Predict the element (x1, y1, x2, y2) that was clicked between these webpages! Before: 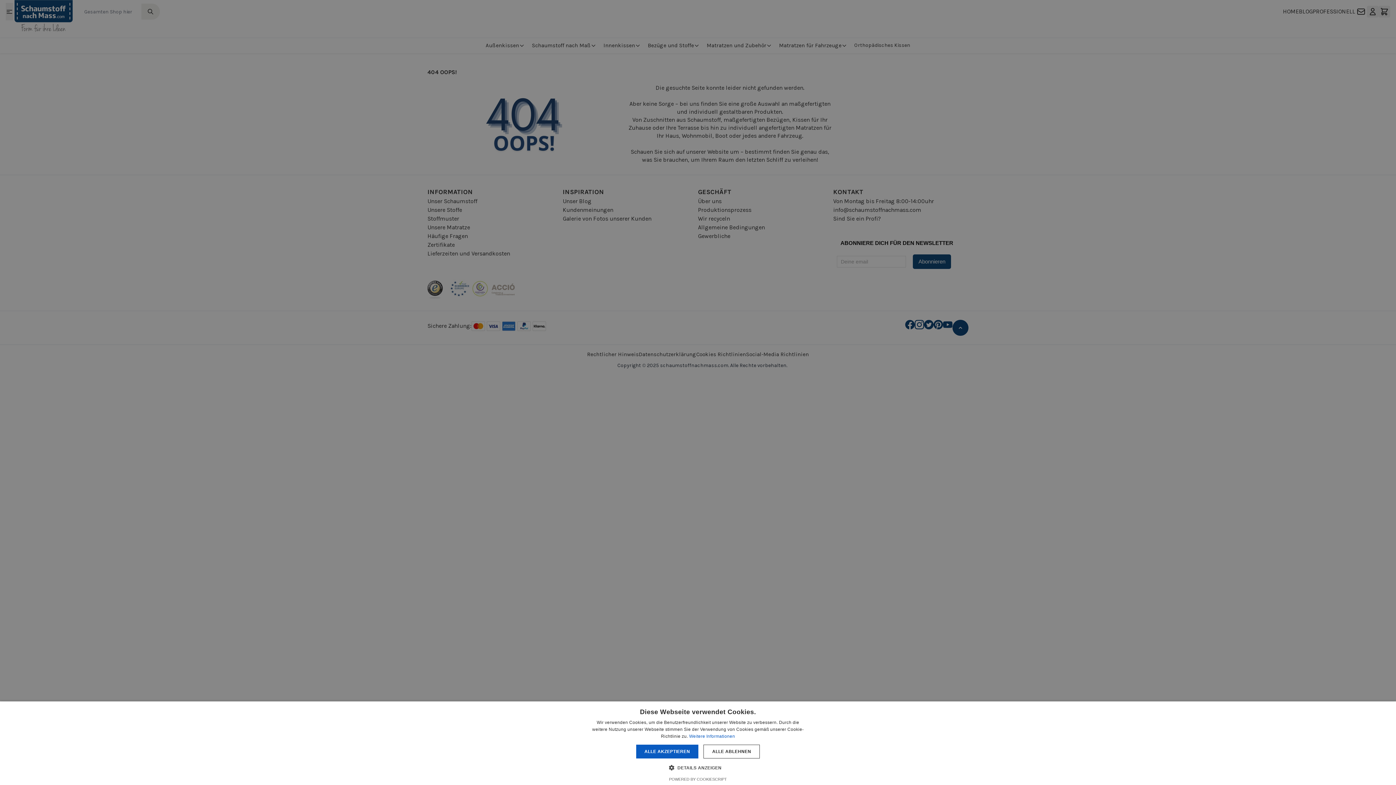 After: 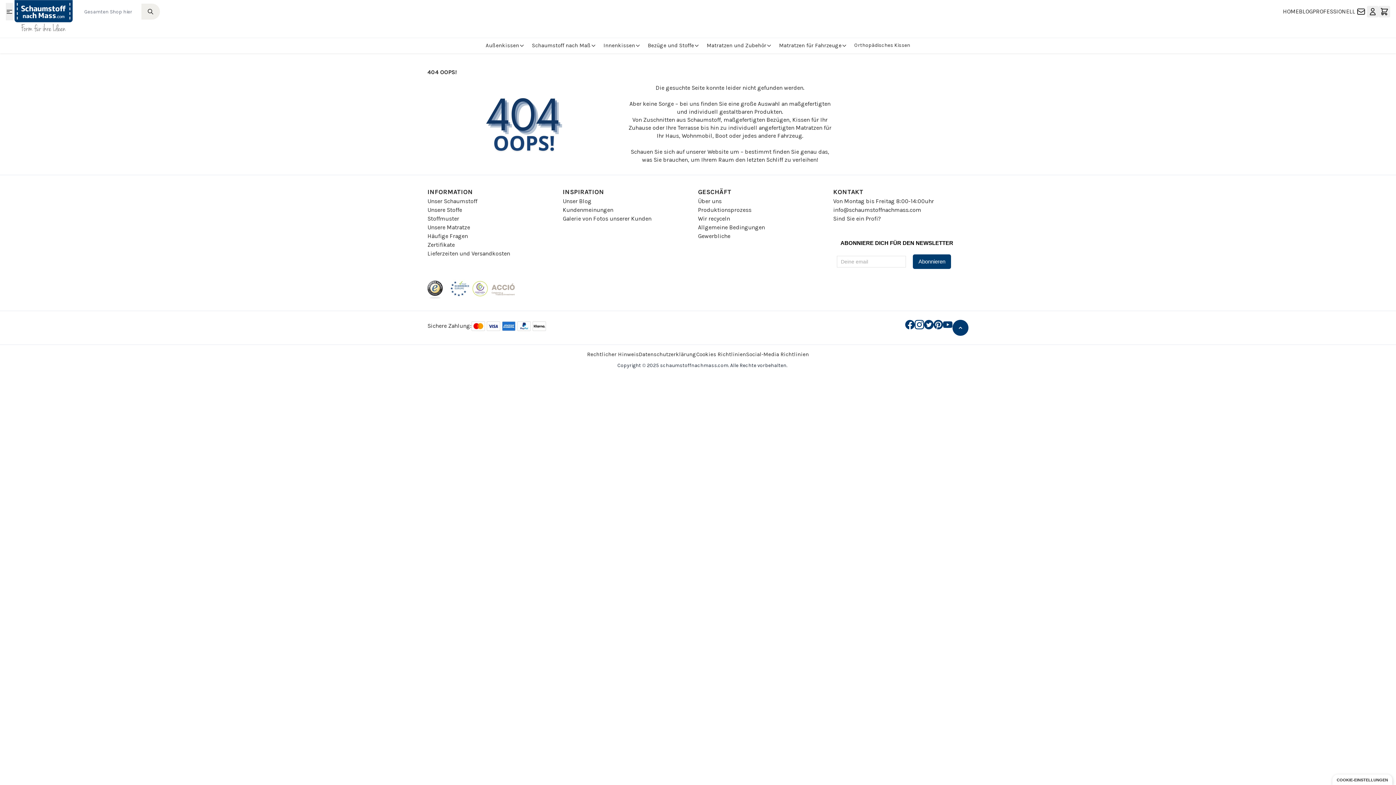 Action: bbox: (703, 745, 760, 758) label: ALLE ABLEHNEN